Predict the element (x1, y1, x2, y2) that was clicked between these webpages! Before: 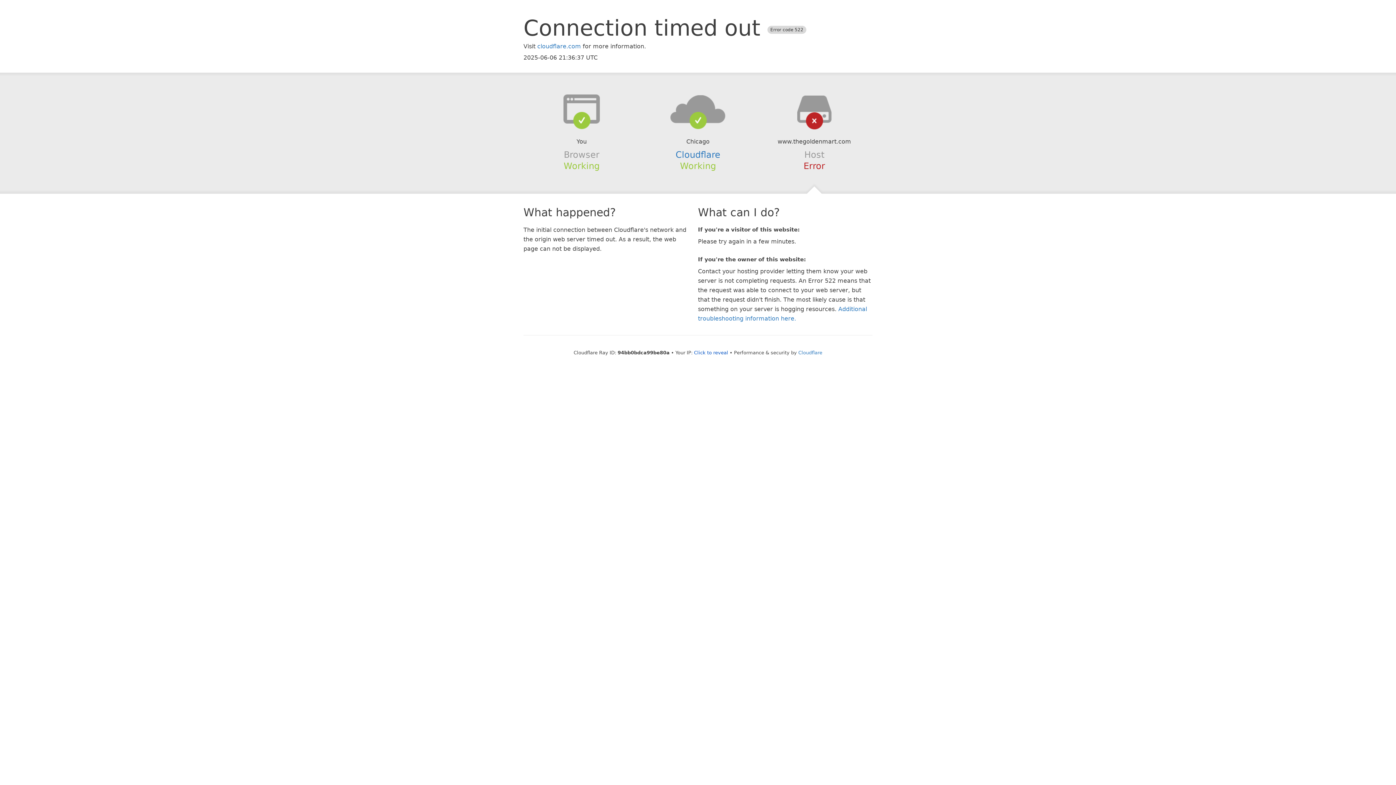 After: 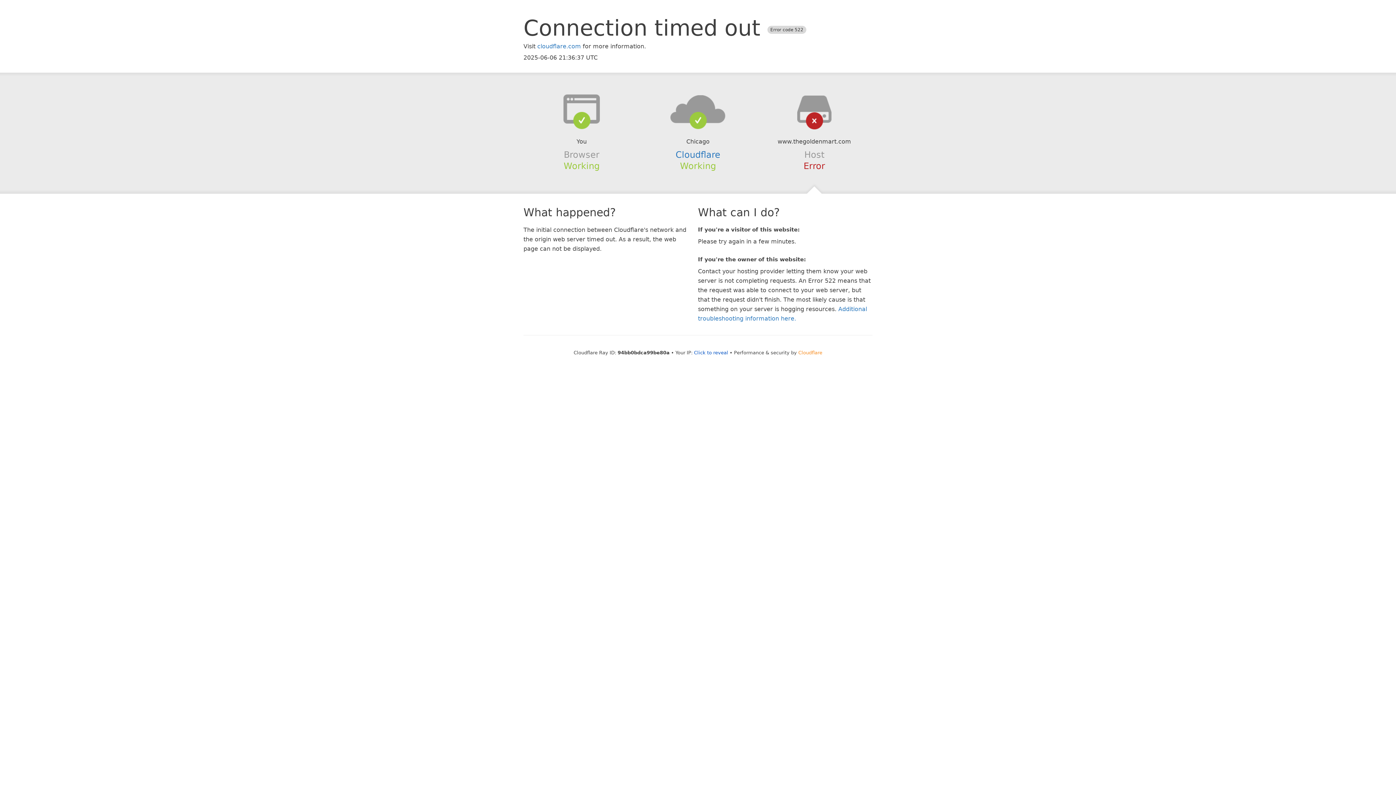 Action: bbox: (798, 350, 822, 355) label: Cloudflare